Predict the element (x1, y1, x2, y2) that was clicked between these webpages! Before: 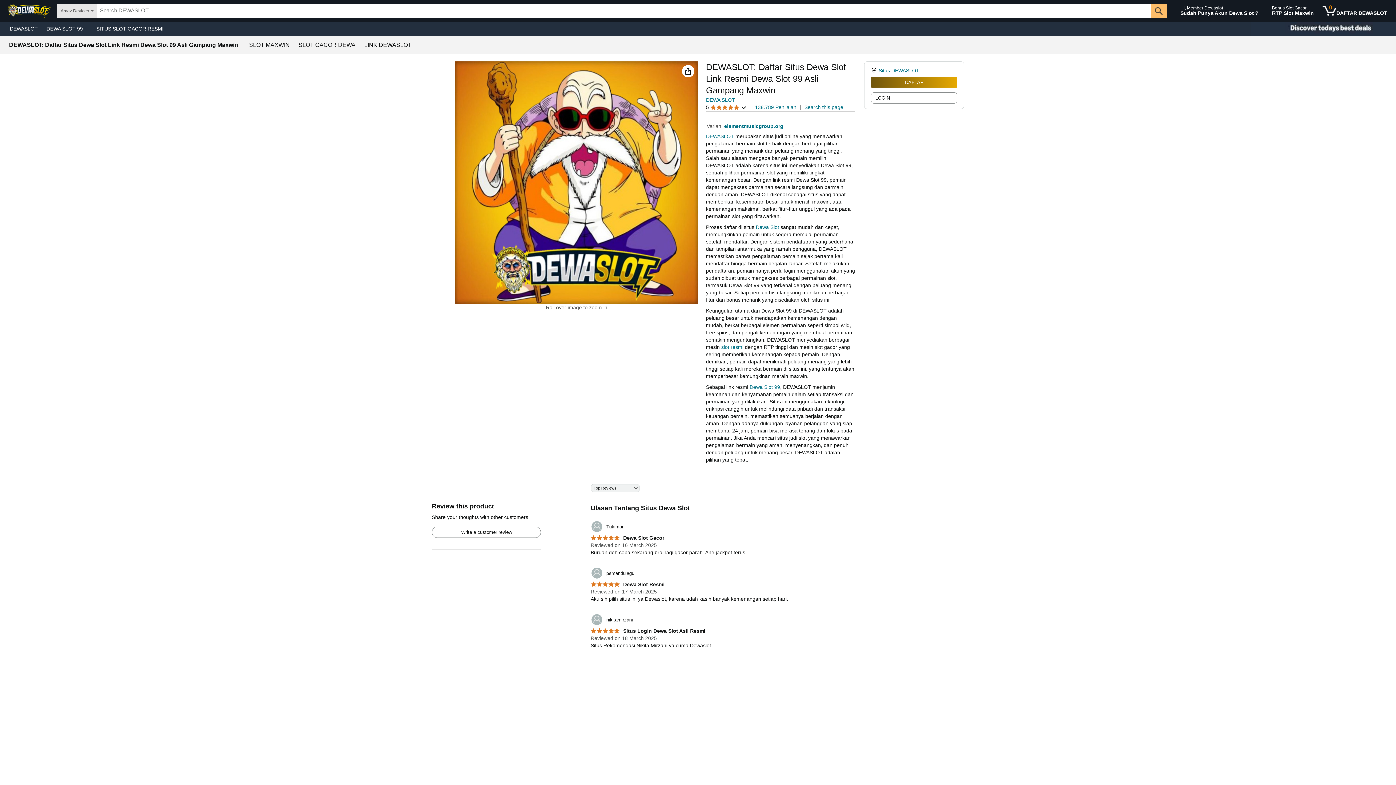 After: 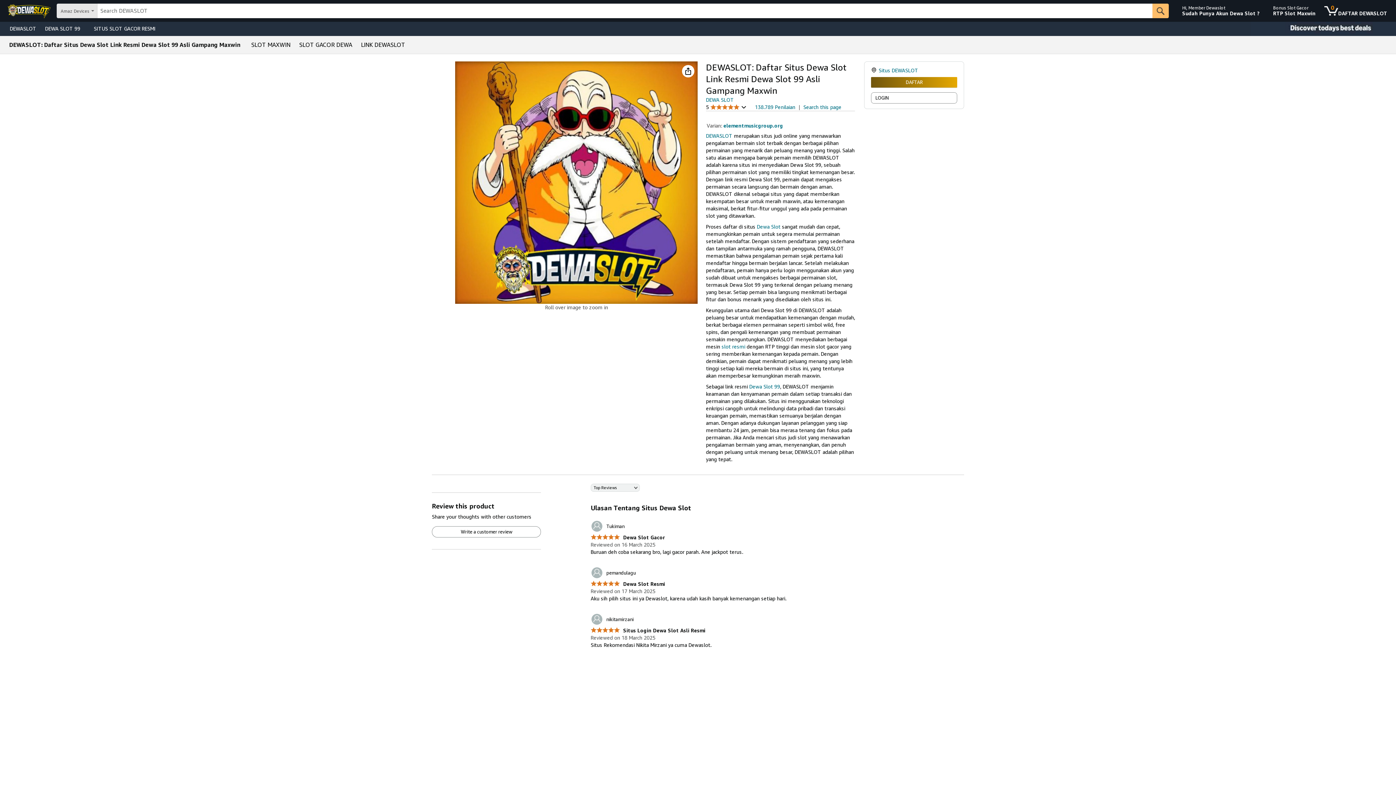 Action: label:  Dewa Slot Resmi bbox: (590, 581, 664, 587)